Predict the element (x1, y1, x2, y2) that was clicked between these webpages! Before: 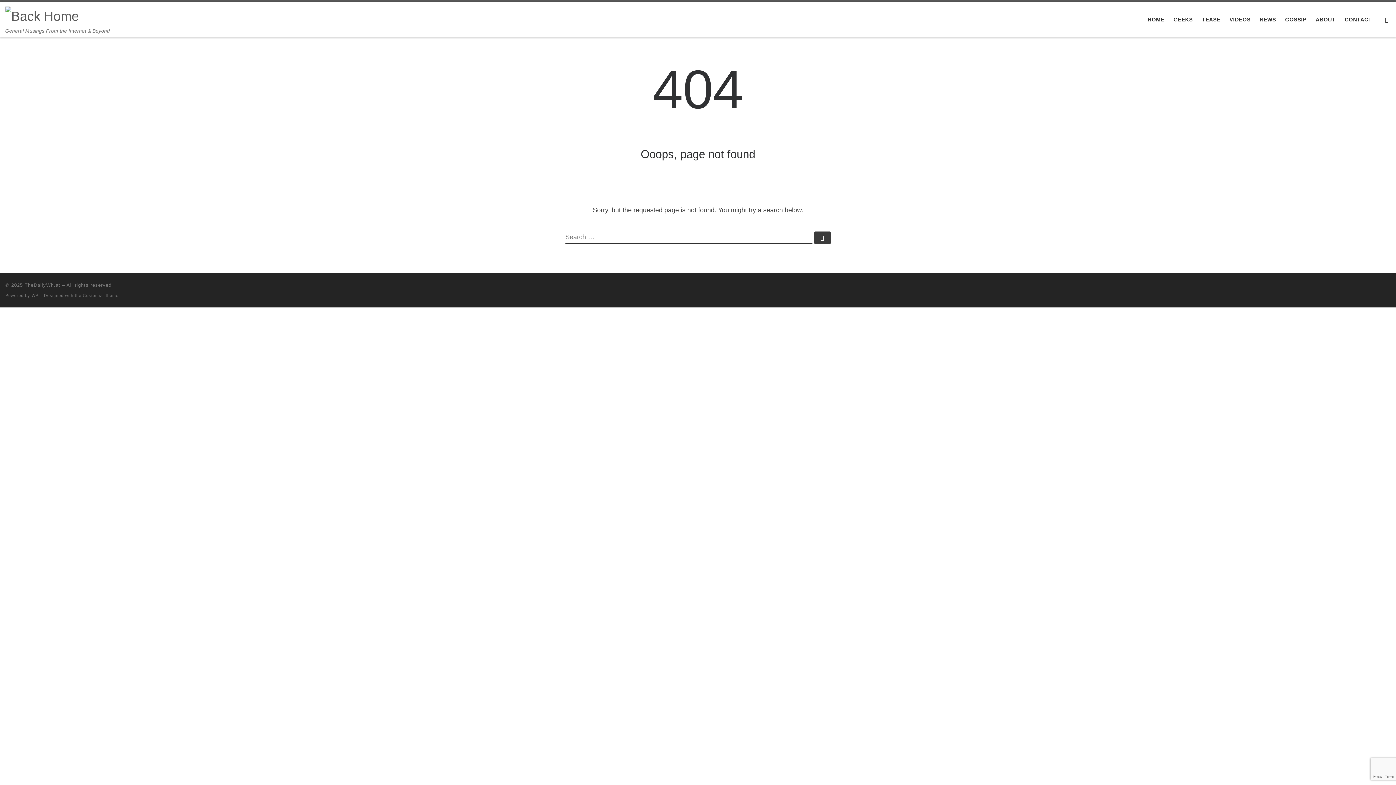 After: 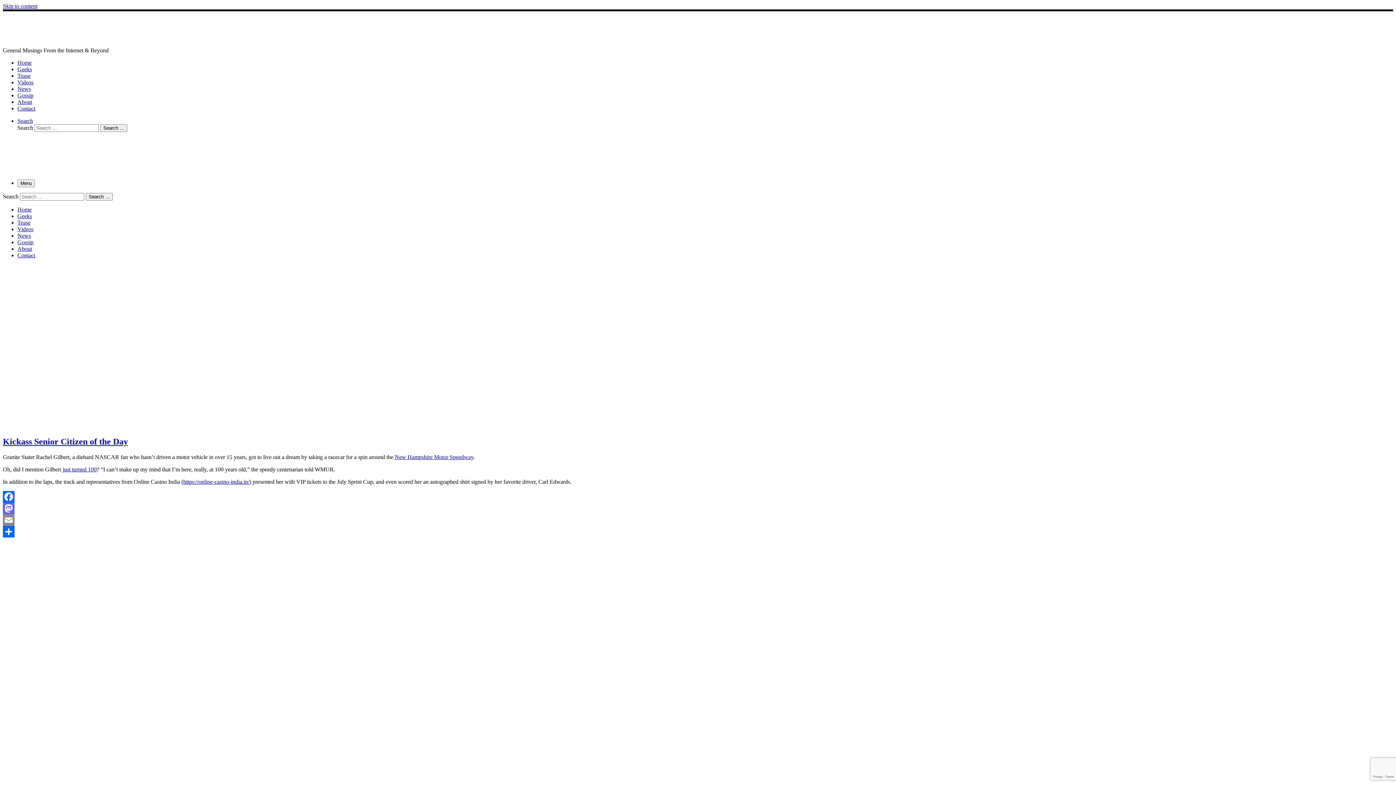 Action: label: TheDailyWh.at | General Musings From the Internet & Beyond bbox: (5, 7, 78, 22)